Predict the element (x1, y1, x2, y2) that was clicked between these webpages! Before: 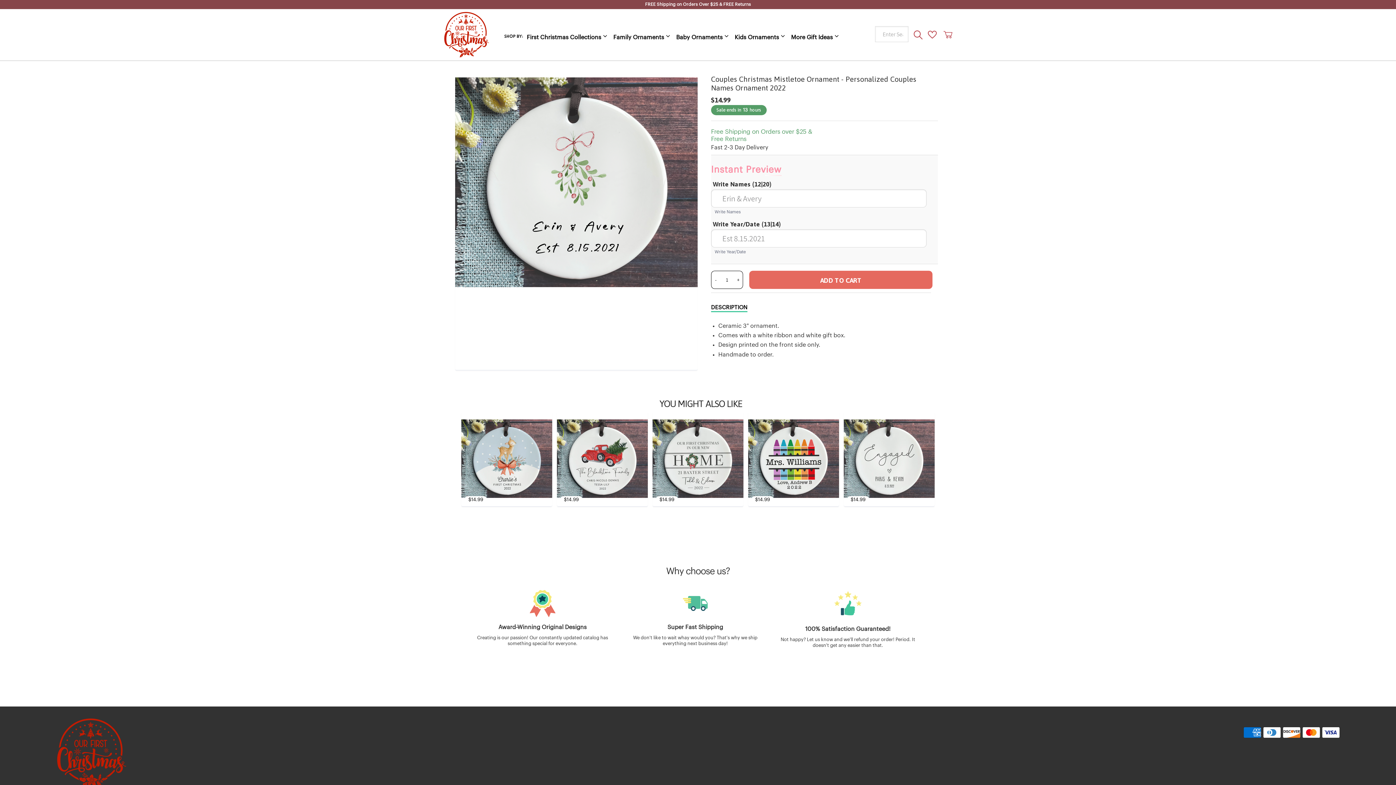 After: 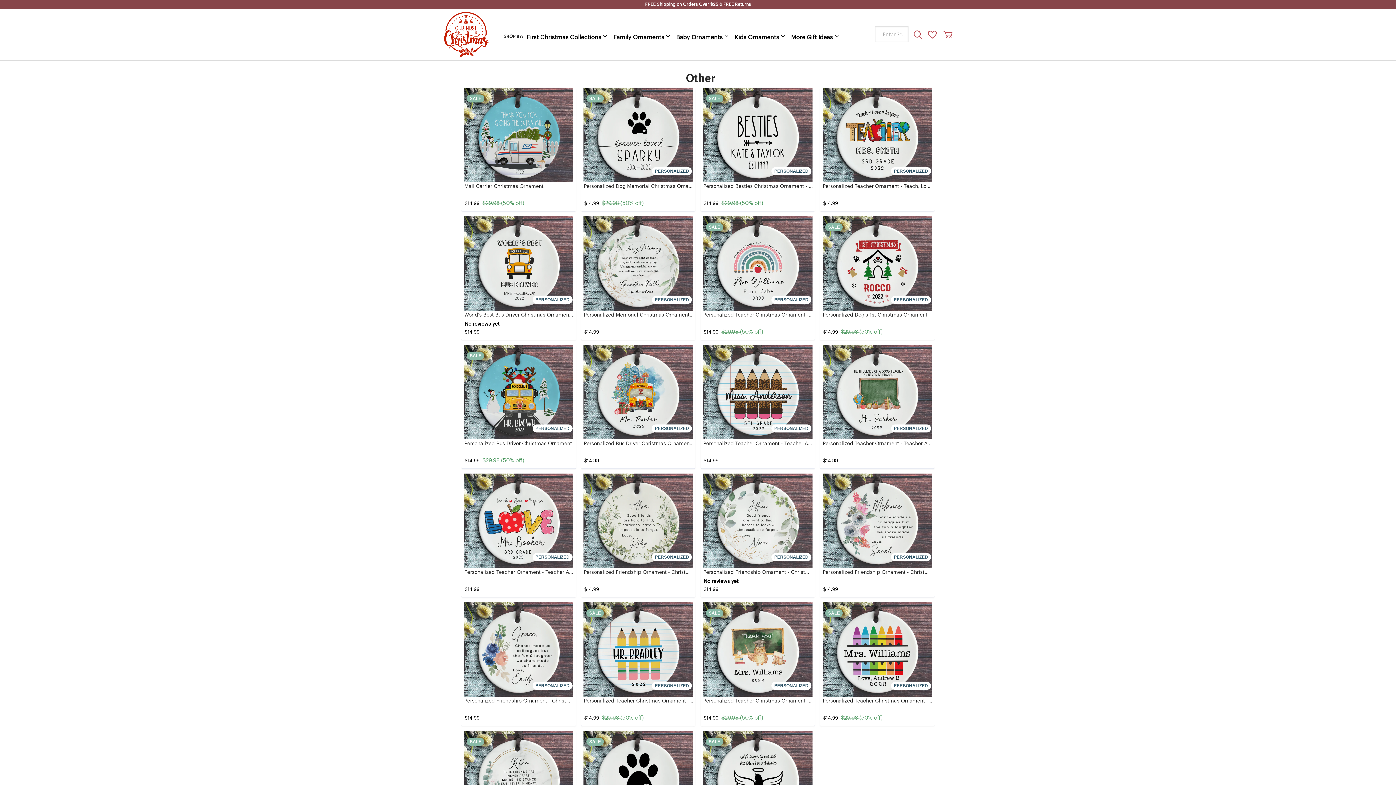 Action: label: More Gift Ideas bbox: (789, 33, 839, 41)